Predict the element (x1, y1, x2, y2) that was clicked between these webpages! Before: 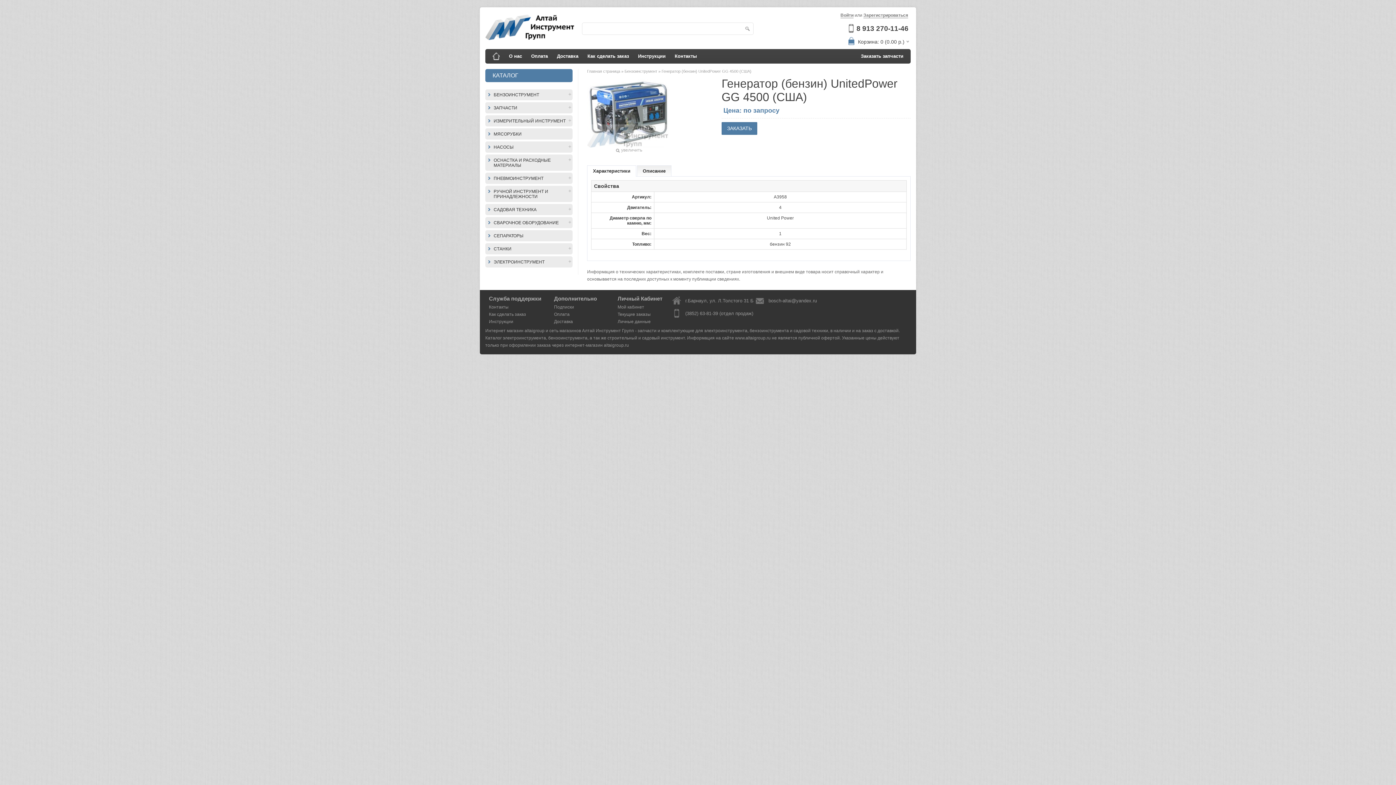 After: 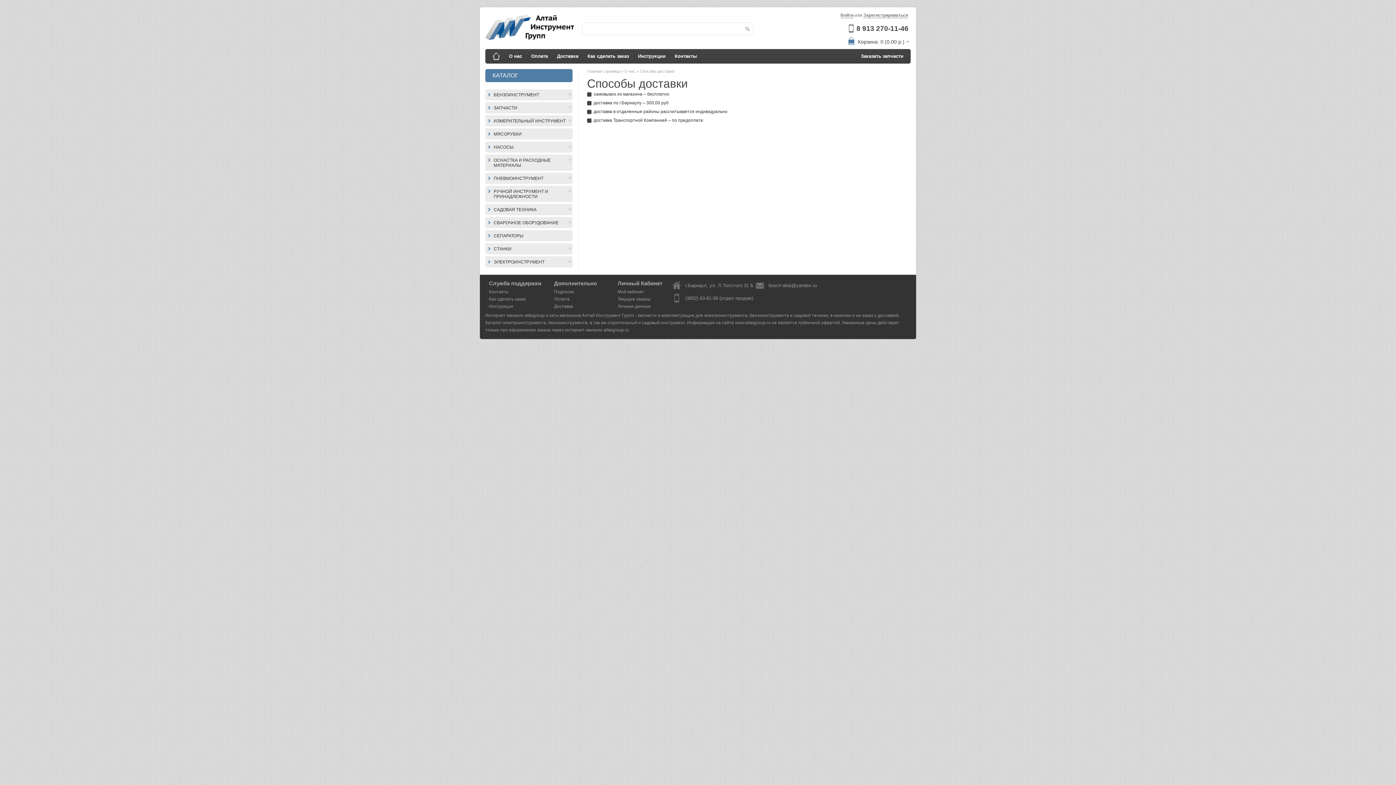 Action: label: Доставка bbox: (553, 49, 582, 63)